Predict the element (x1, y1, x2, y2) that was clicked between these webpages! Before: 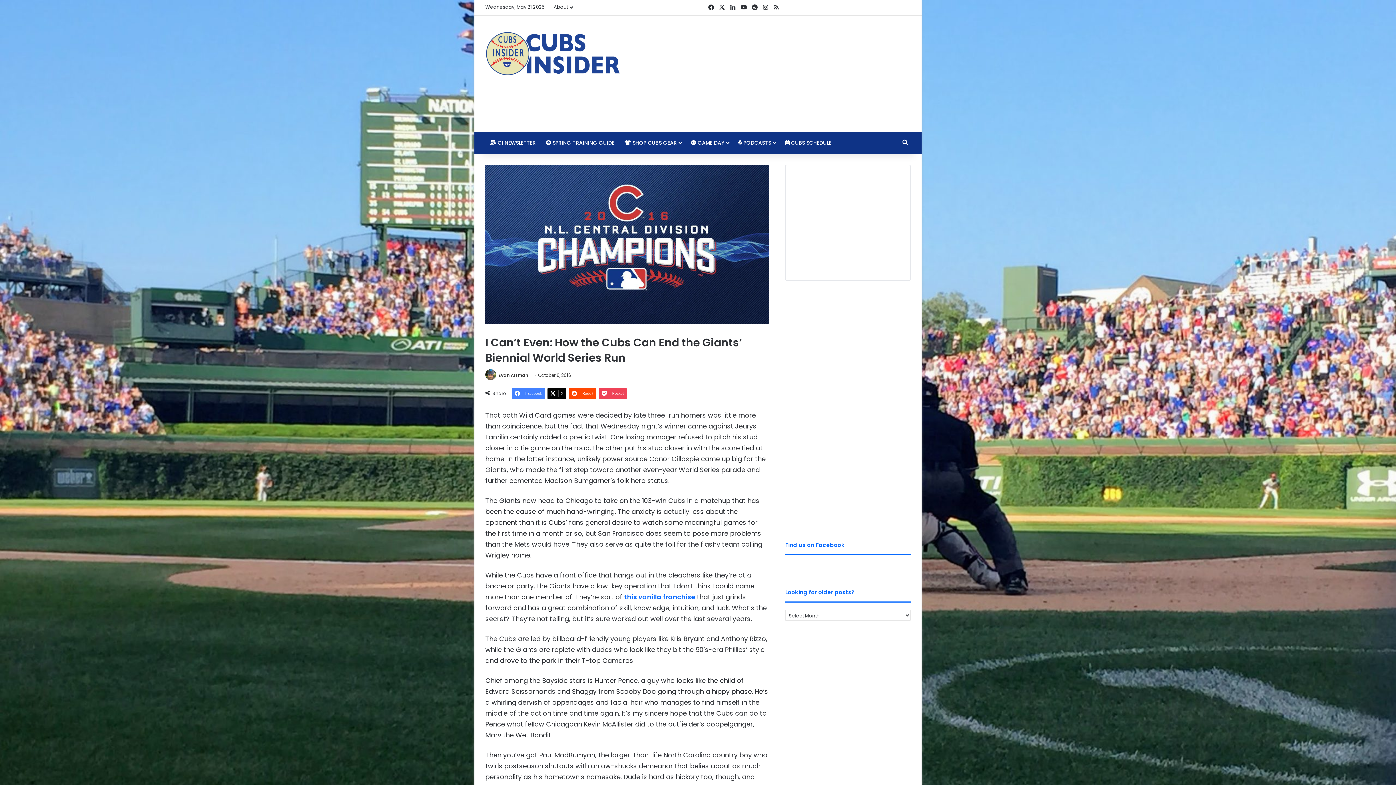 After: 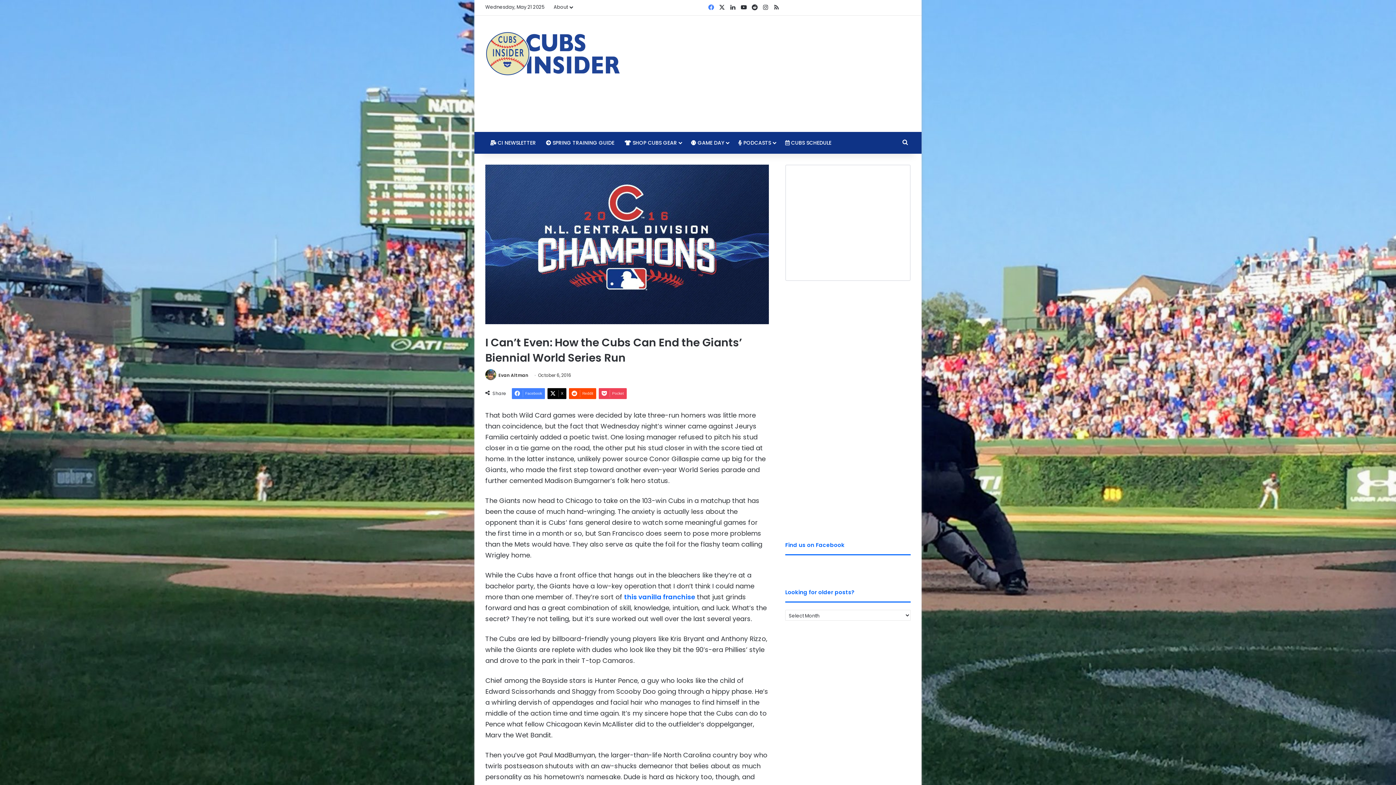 Action: label: Facebook bbox: (705, 0, 716, 15)